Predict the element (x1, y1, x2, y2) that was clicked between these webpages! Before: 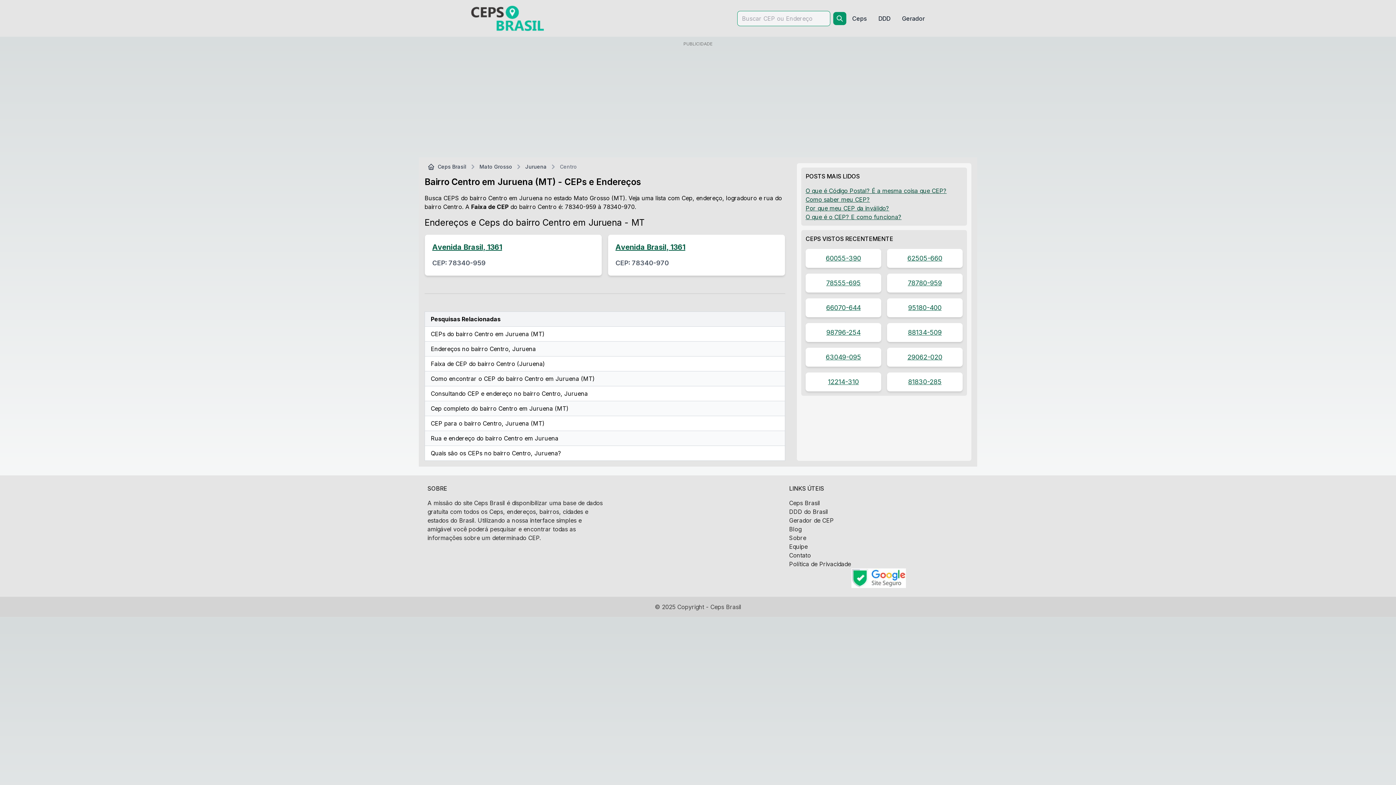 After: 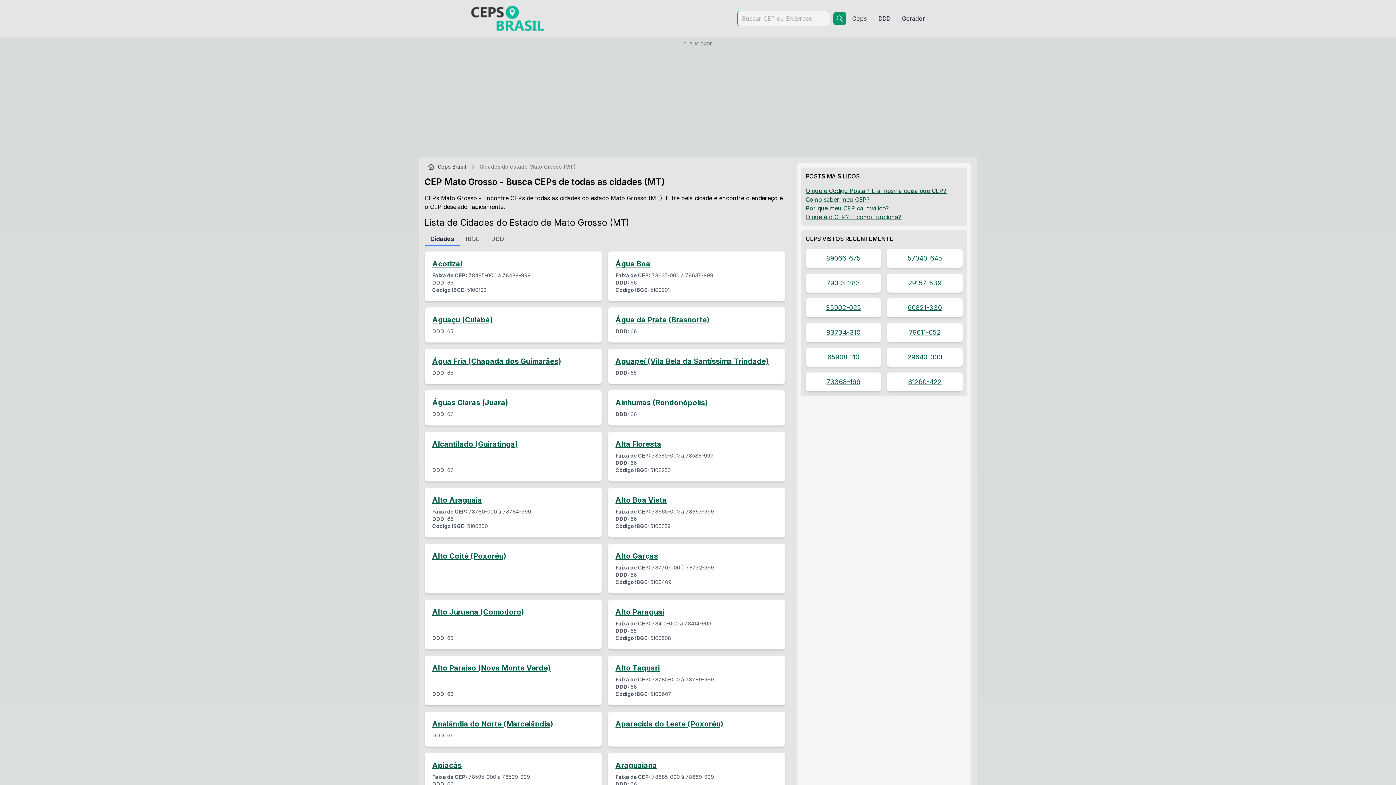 Action: bbox: (479, 163, 512, 170) label: Mato Grosso